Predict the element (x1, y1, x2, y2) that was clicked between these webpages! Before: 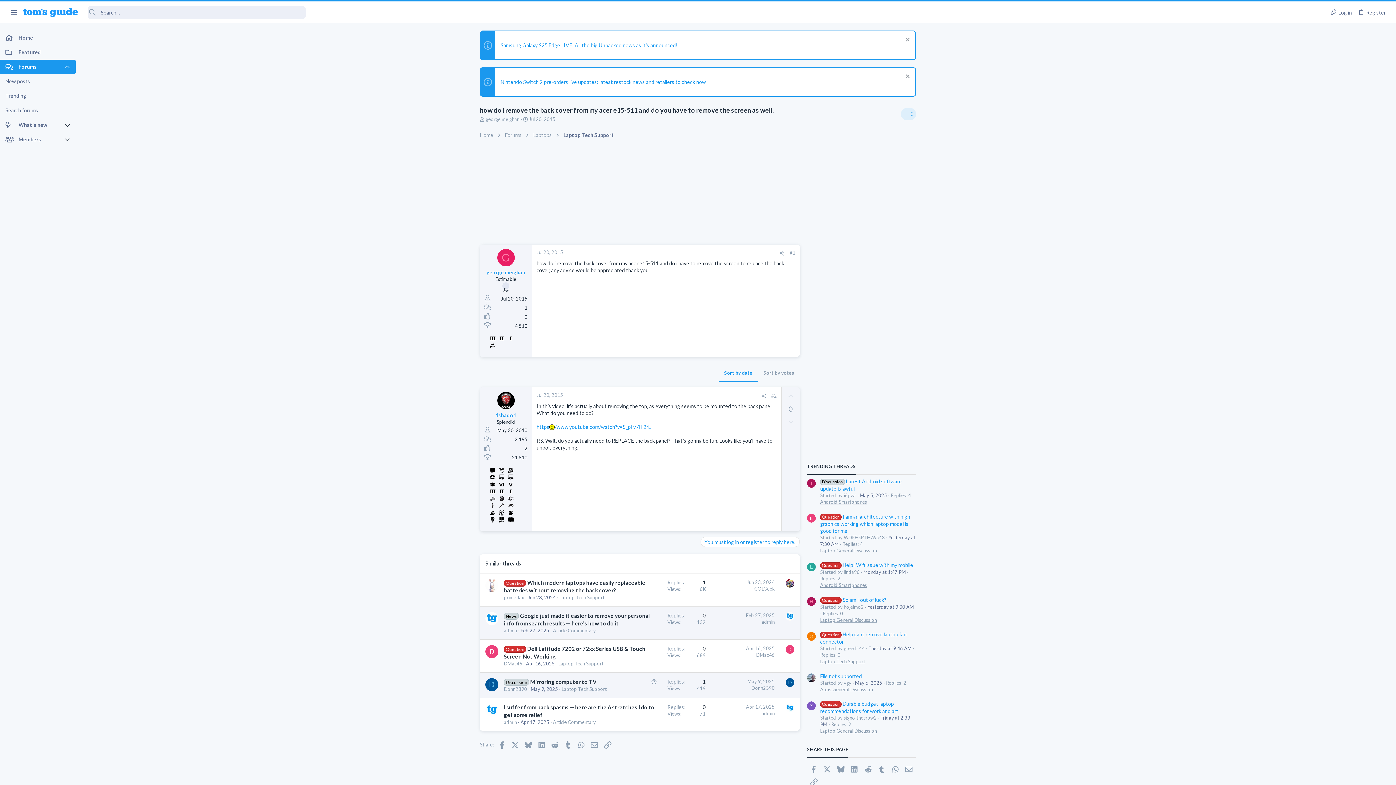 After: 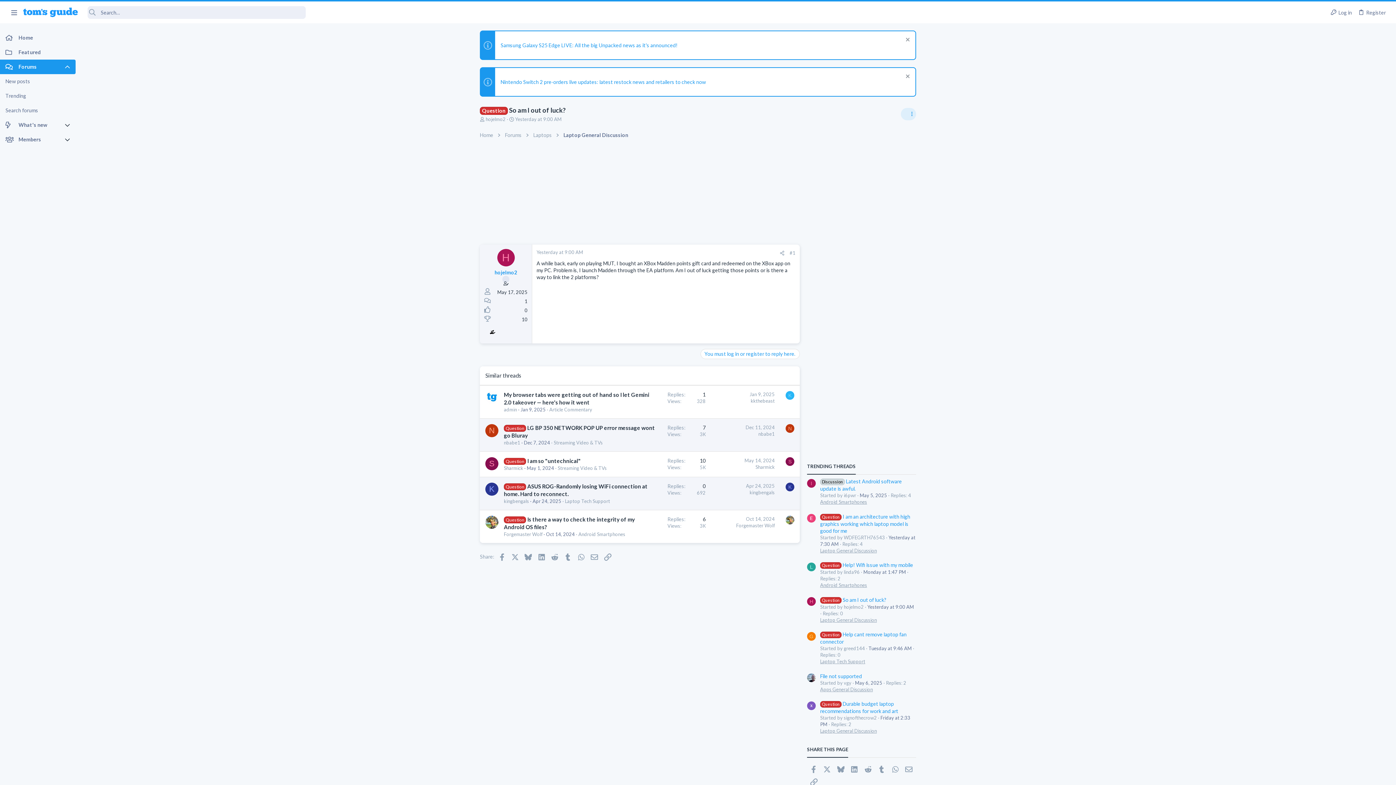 Action: bbox: (820, 597, 886, 603) label: Question So am I out of luck?